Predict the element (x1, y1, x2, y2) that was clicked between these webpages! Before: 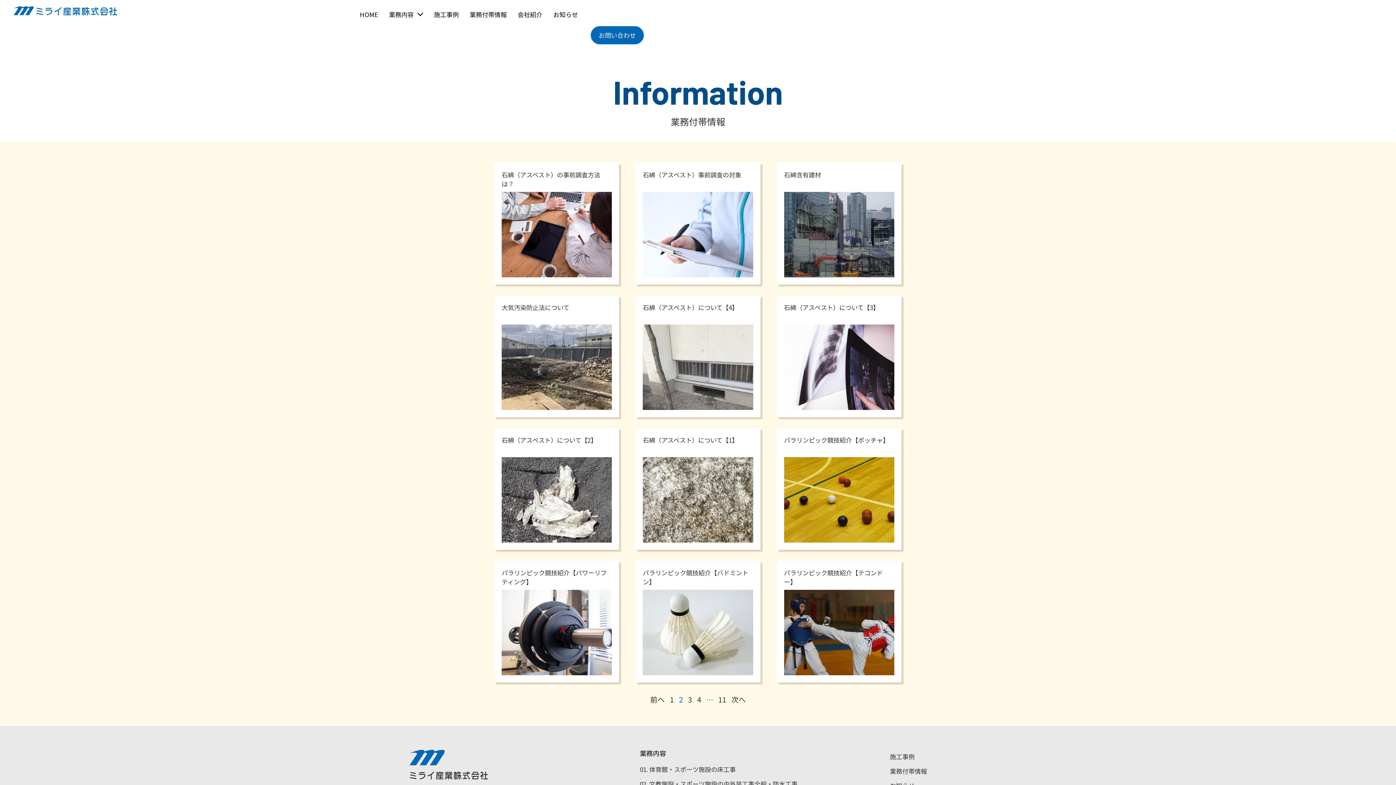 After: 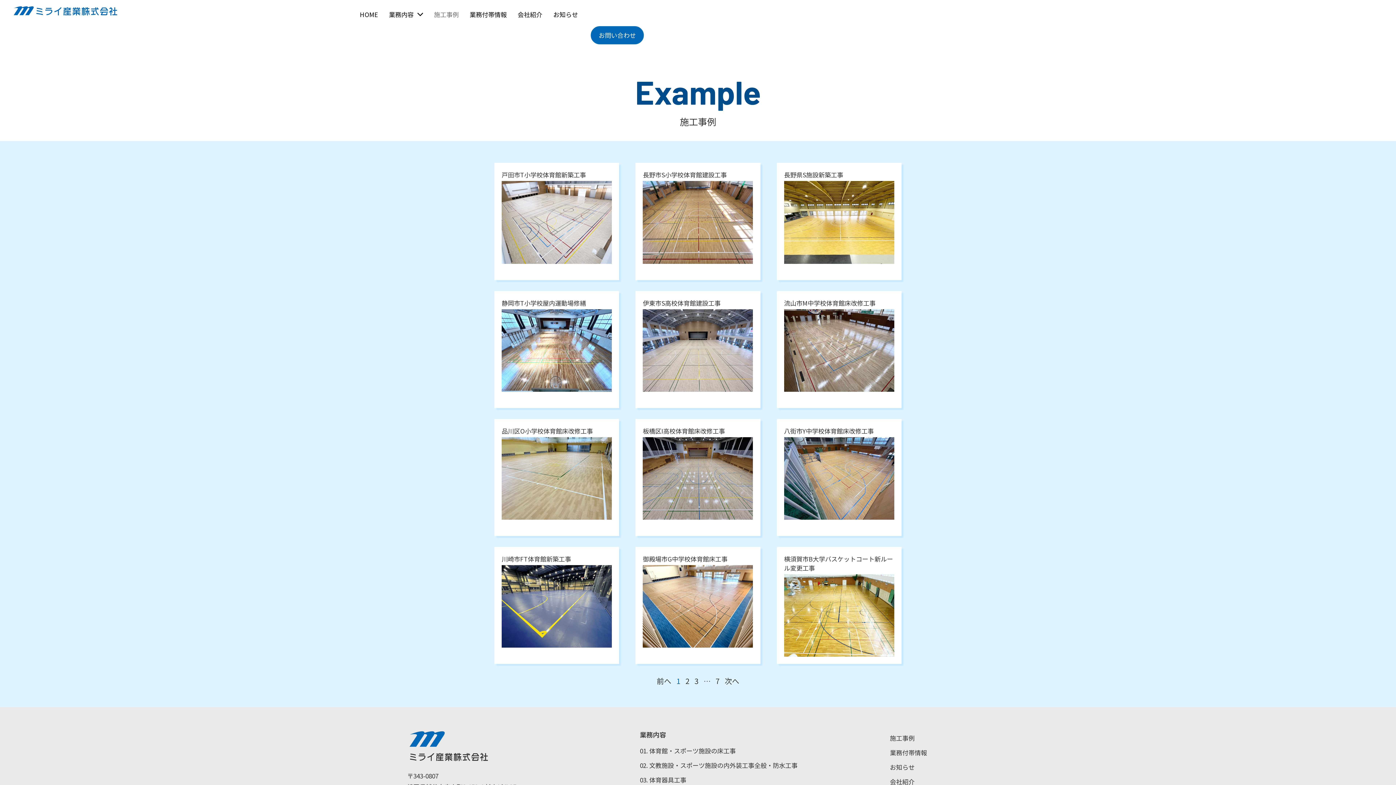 Action: label: 施工事例 bbox: (428, 0, 464, 29)